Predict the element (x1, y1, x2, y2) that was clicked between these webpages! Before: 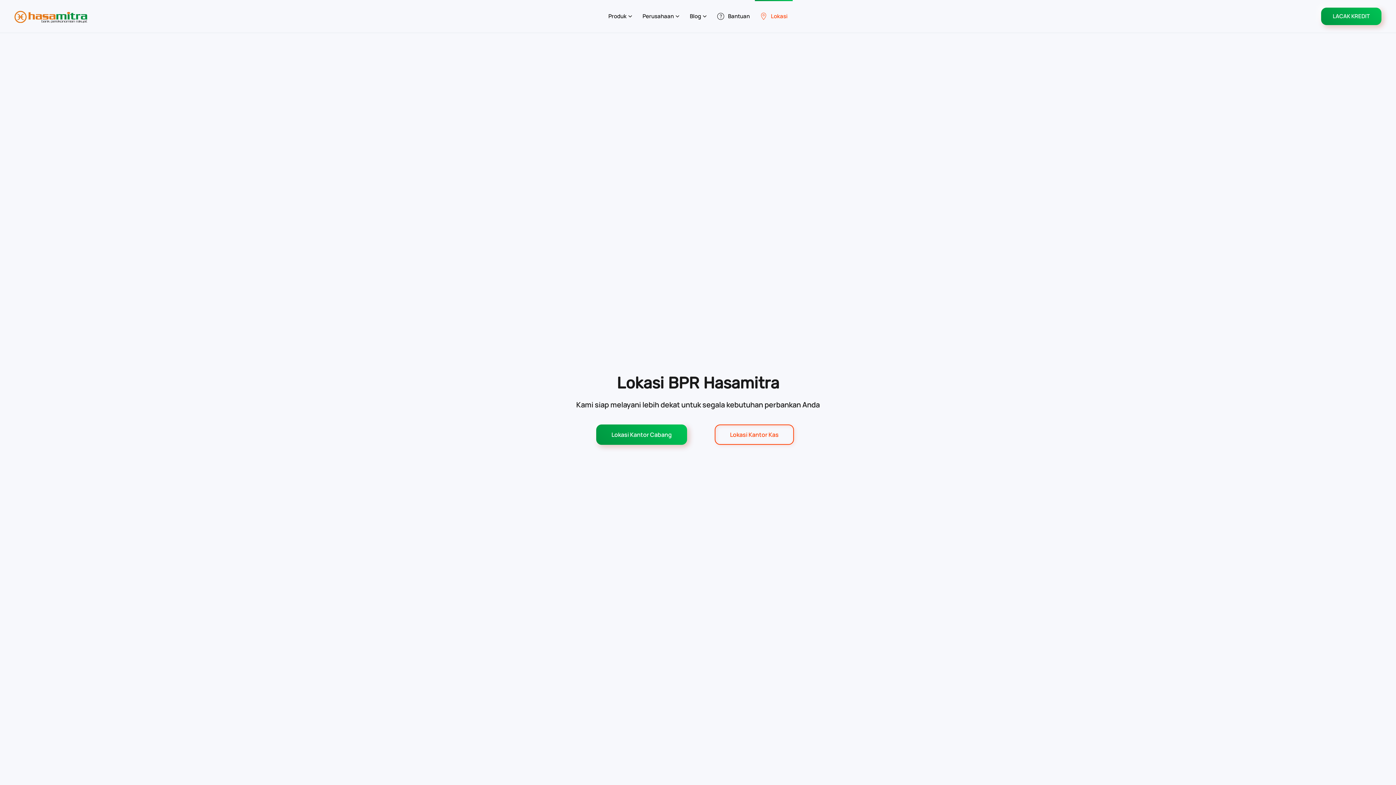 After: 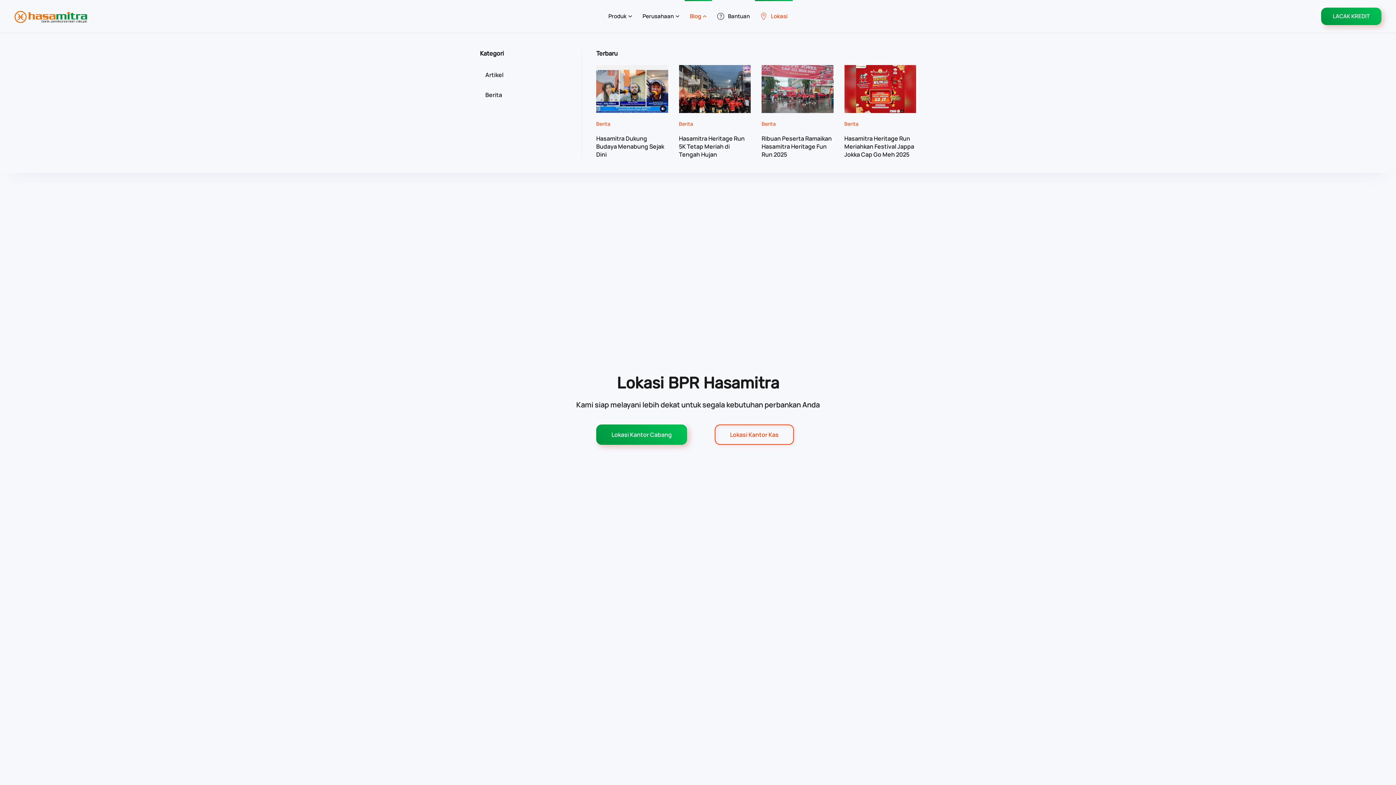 Action: label: Blog bbox: (684, 0, 712, 32)